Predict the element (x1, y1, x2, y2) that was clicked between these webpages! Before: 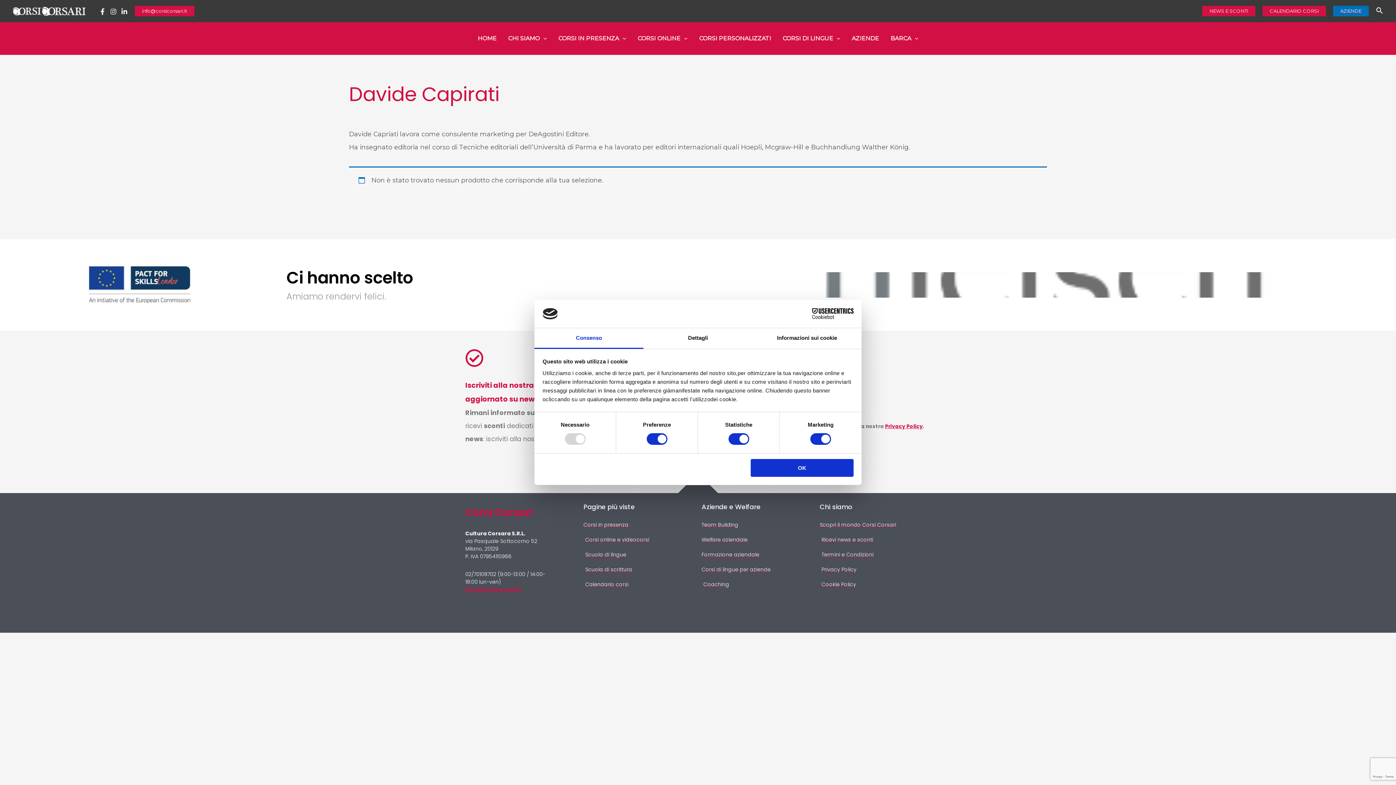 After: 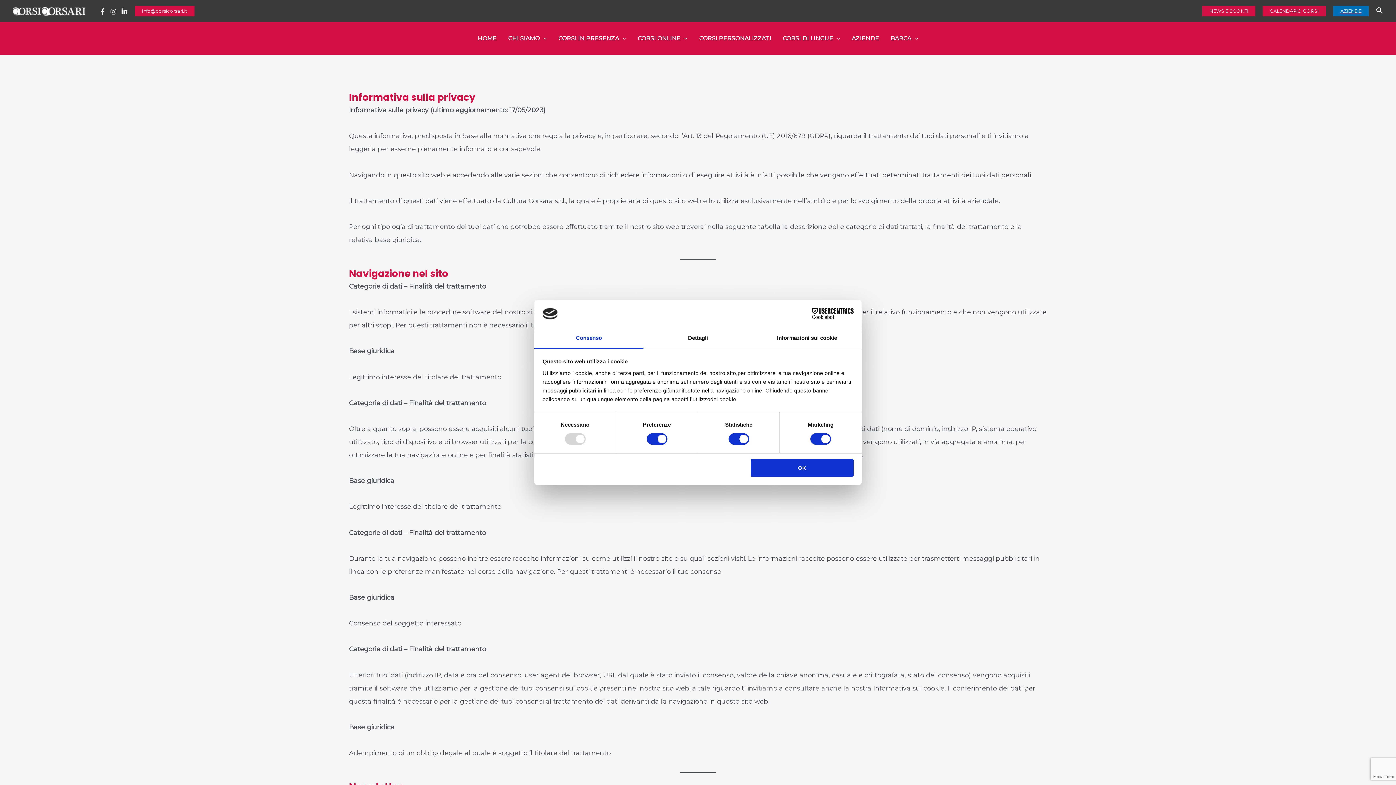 Action: bbox: (885, 423, 923, 430) label: Privacy Policy